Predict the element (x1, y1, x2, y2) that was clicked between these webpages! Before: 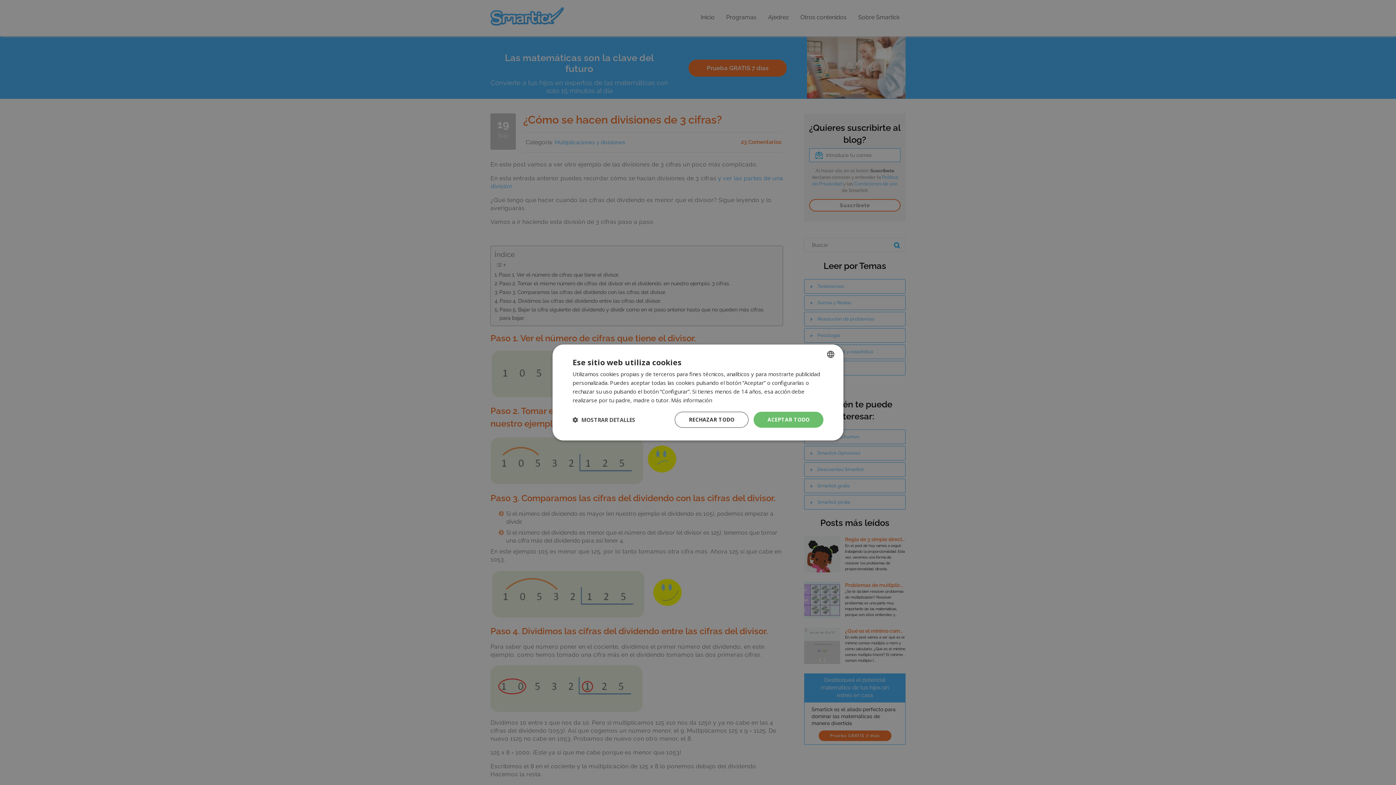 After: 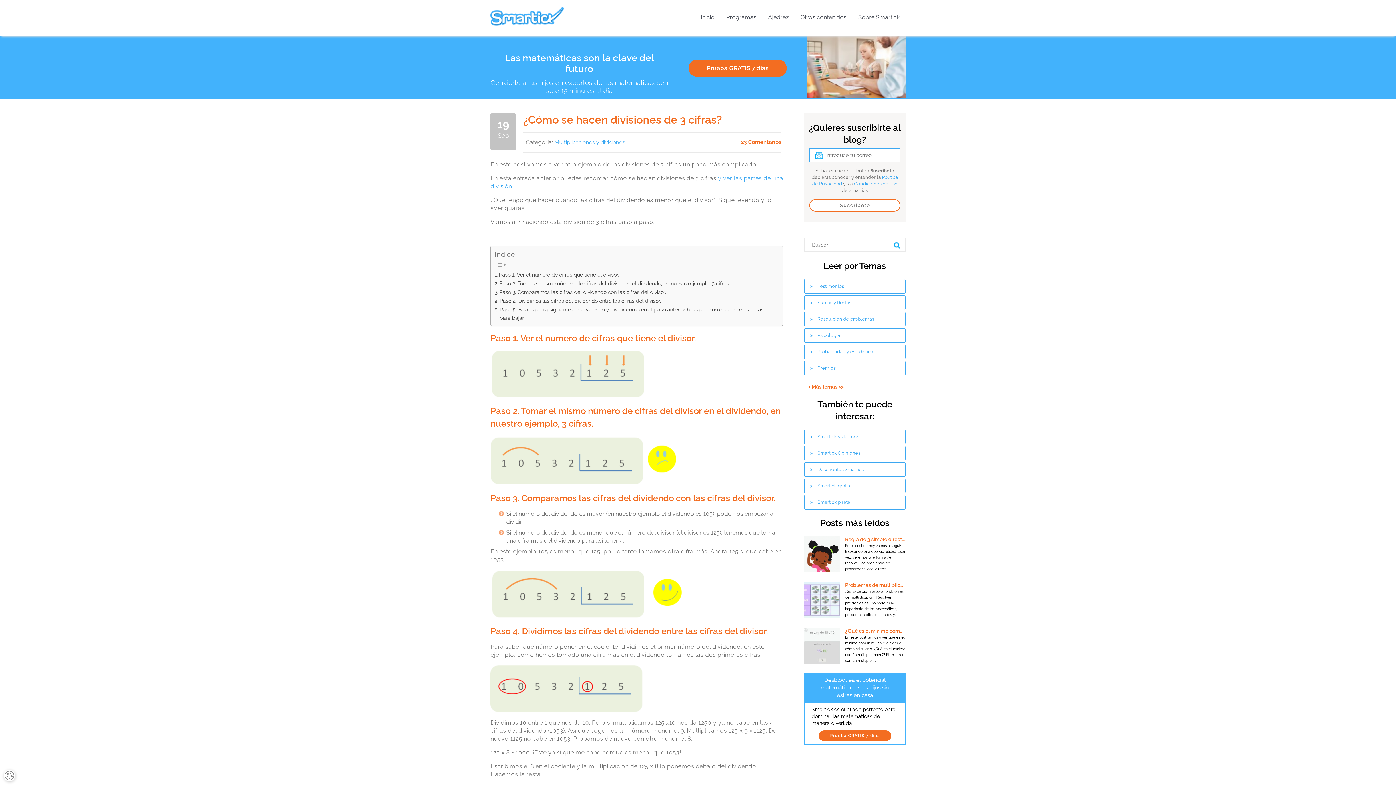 Action: label: RECHAZAR TODO bbox: (674, 412, 748, 428)